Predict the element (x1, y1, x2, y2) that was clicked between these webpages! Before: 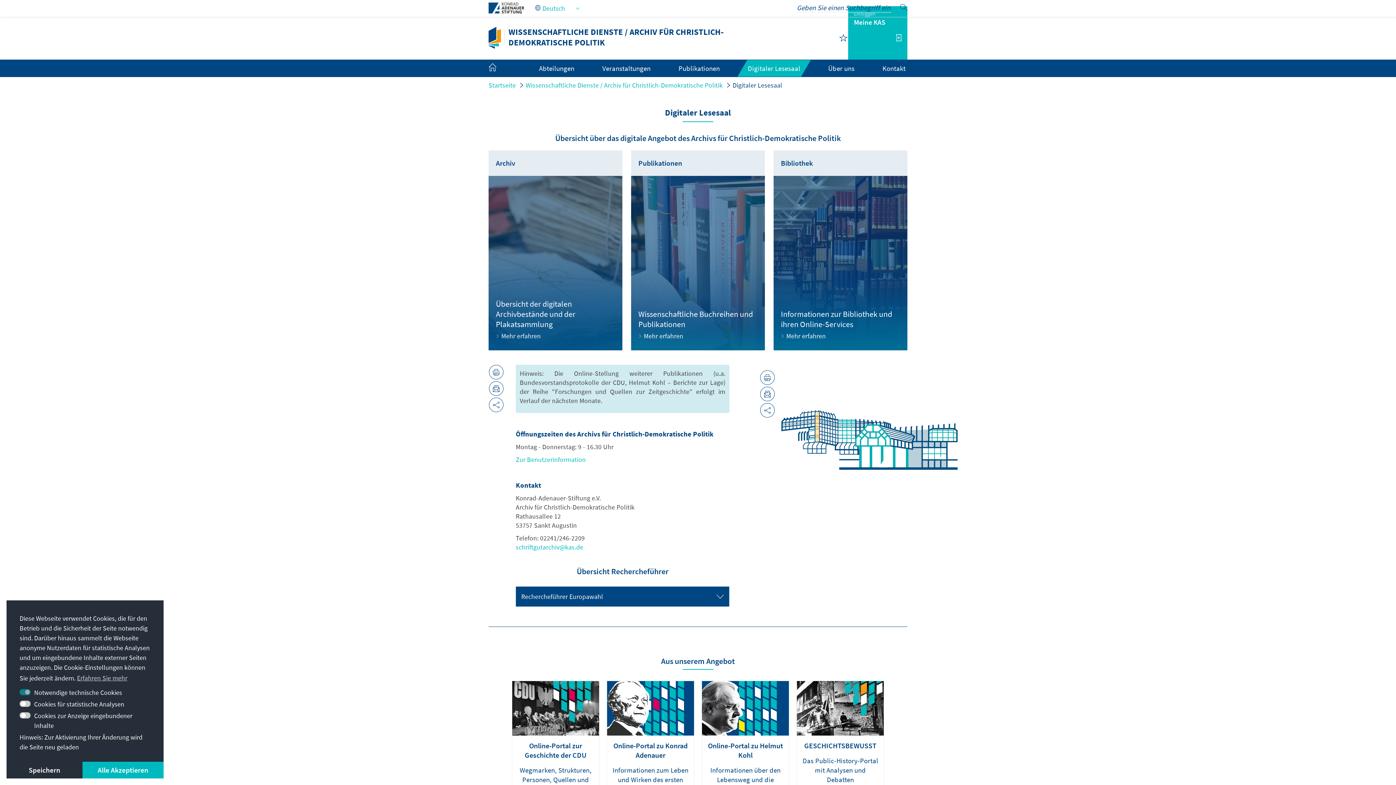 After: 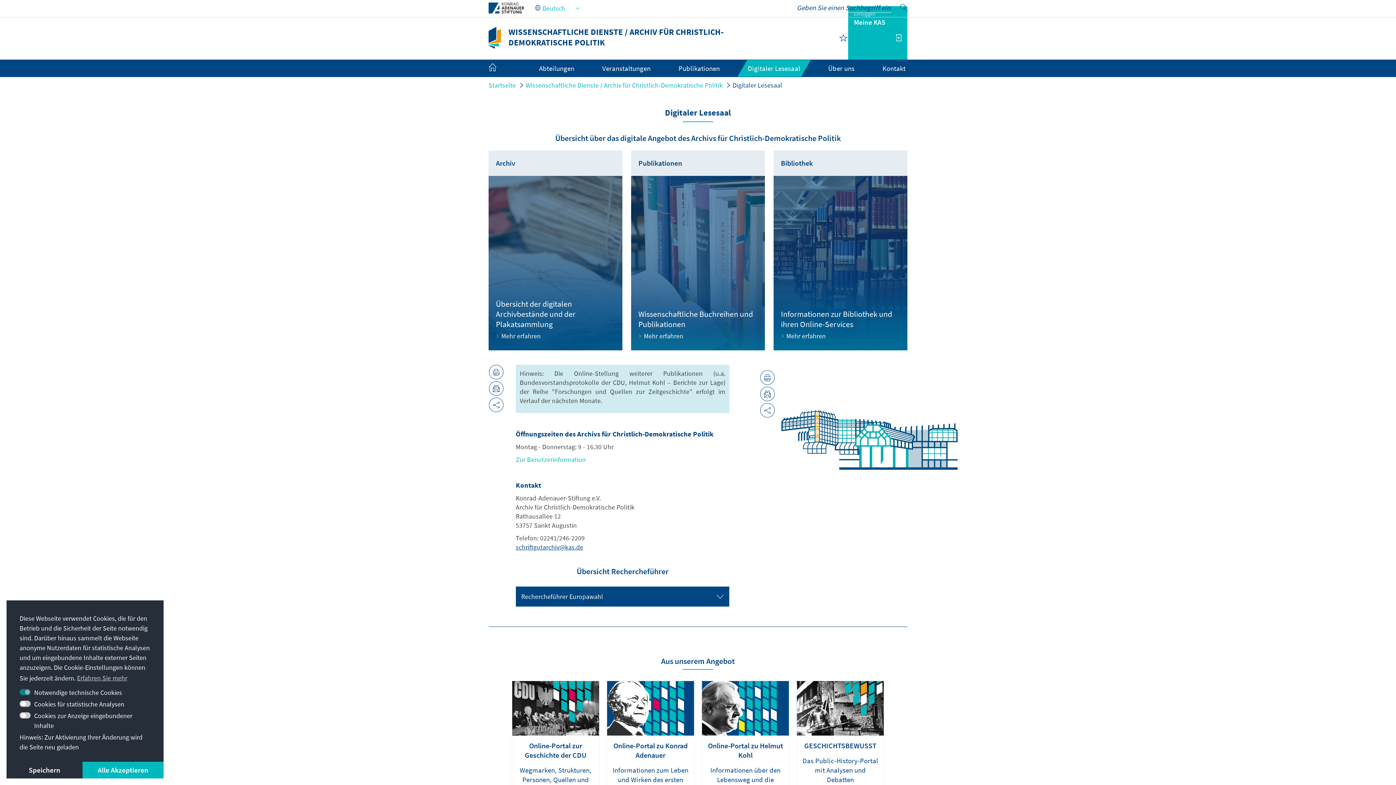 Action: label: schriftgutarchiv@kas.de bbox: (515, 543, 583, 551)